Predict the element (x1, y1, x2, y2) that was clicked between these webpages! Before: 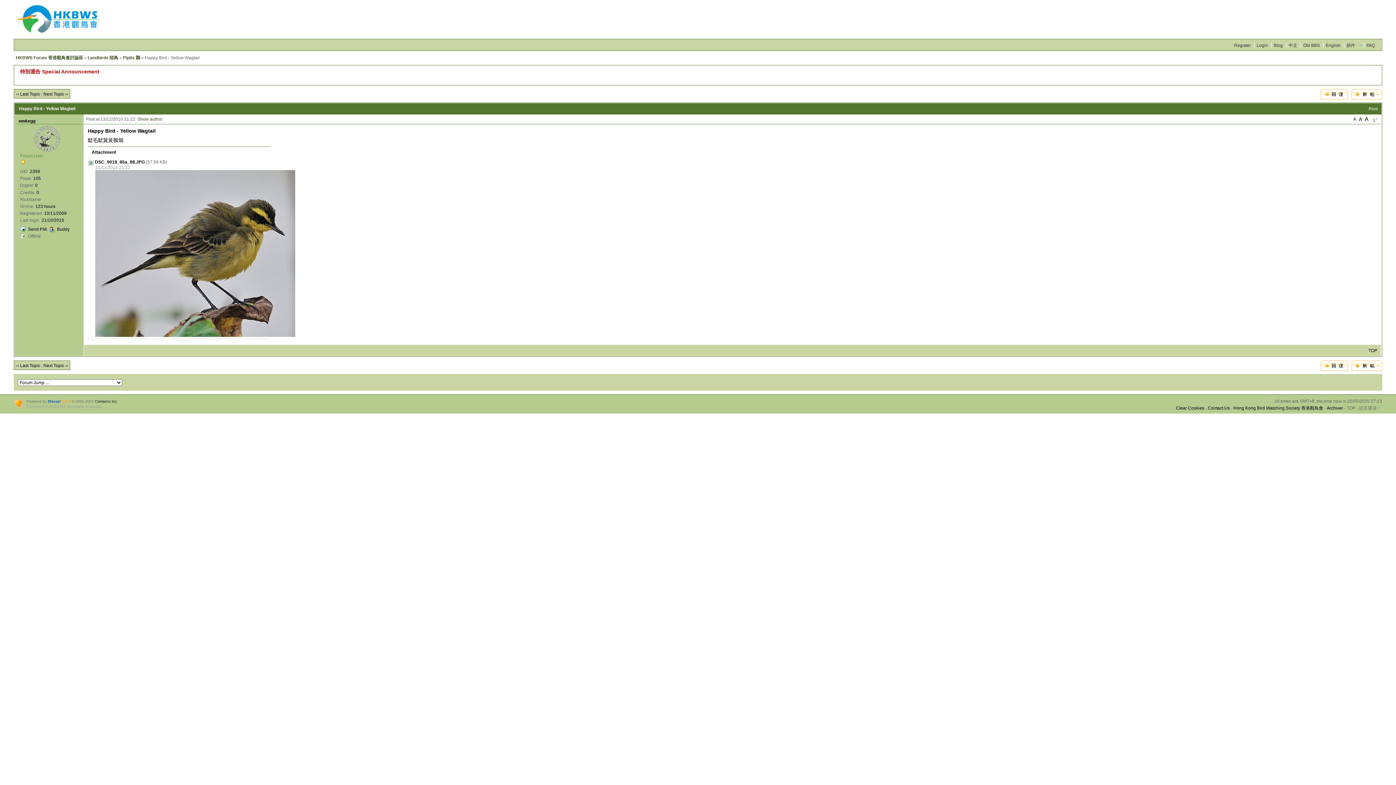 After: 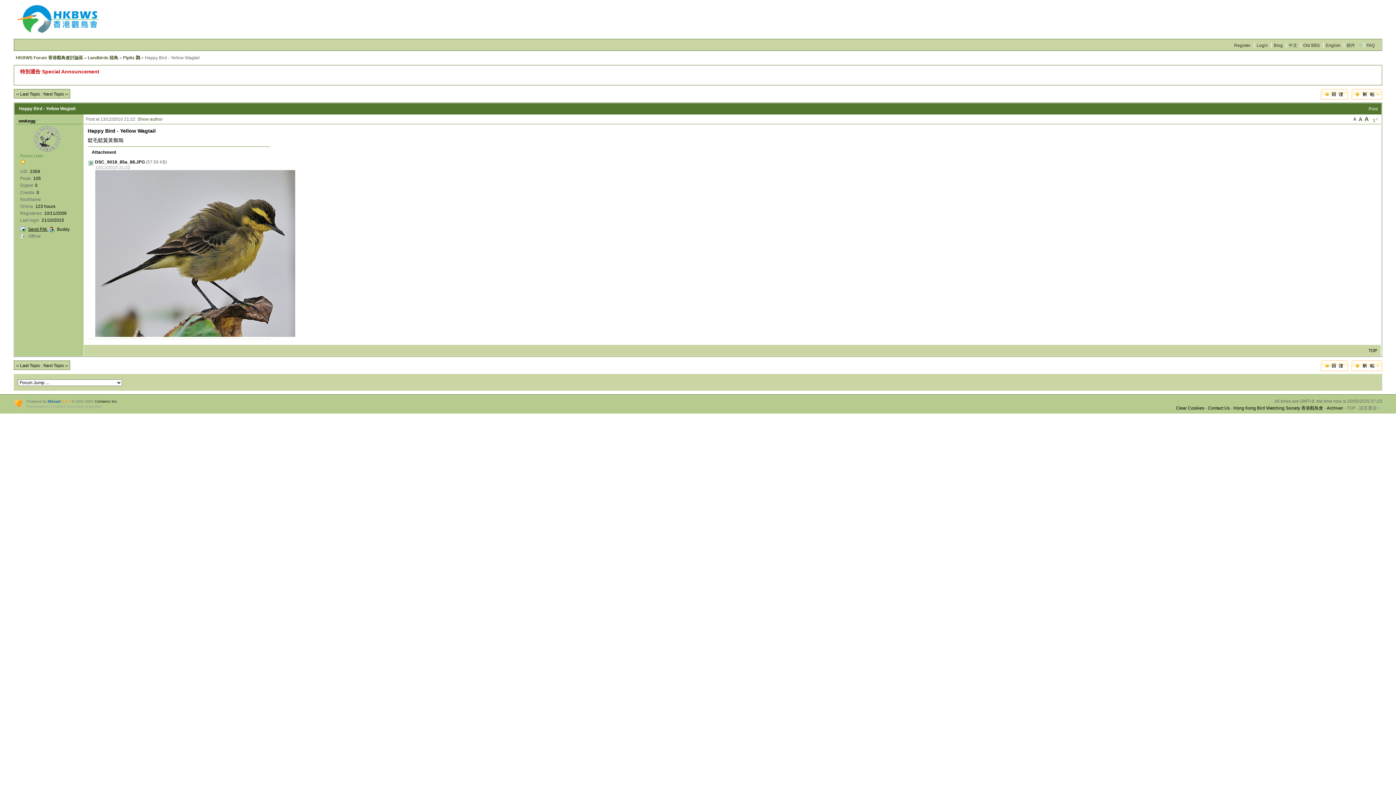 Action: bbox: (28, 226, 47, 231) label: Send P.M.